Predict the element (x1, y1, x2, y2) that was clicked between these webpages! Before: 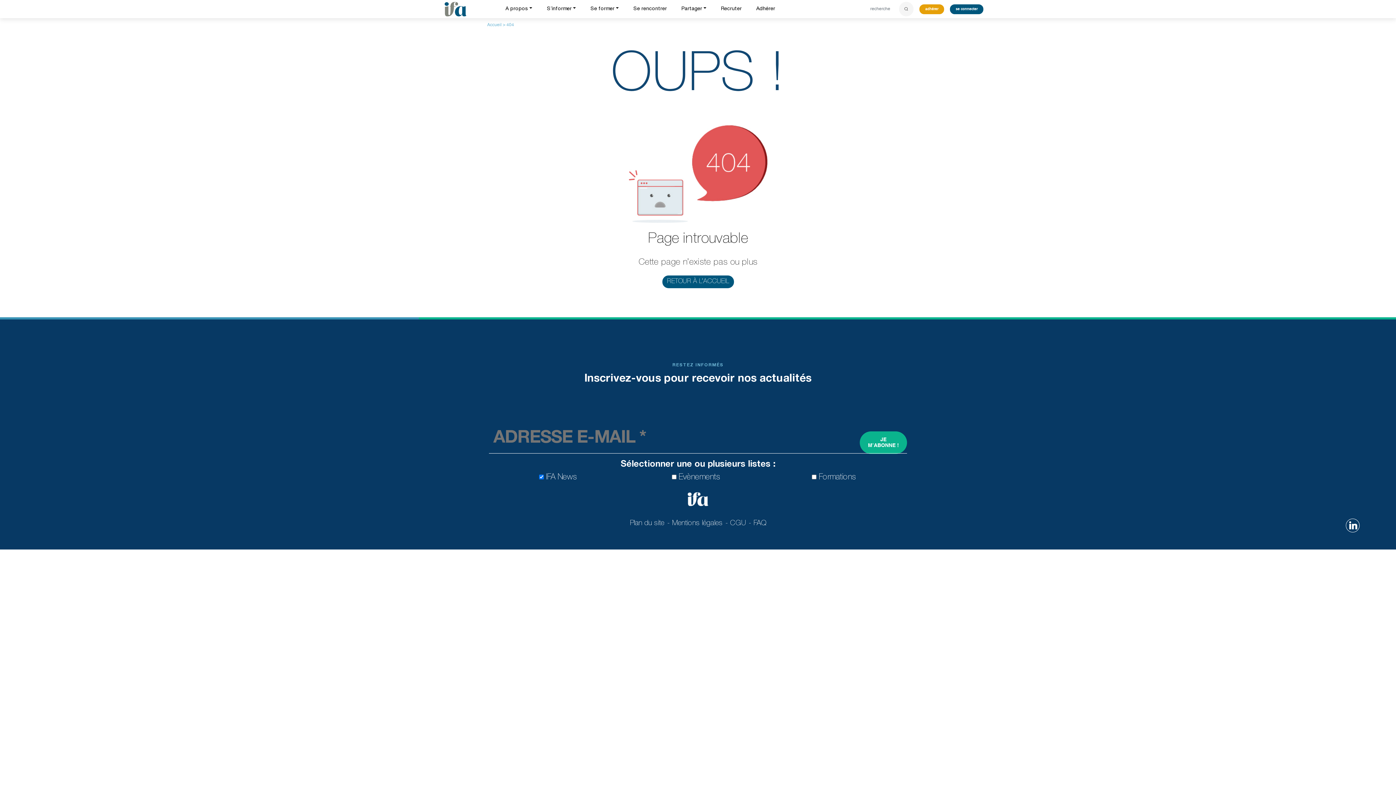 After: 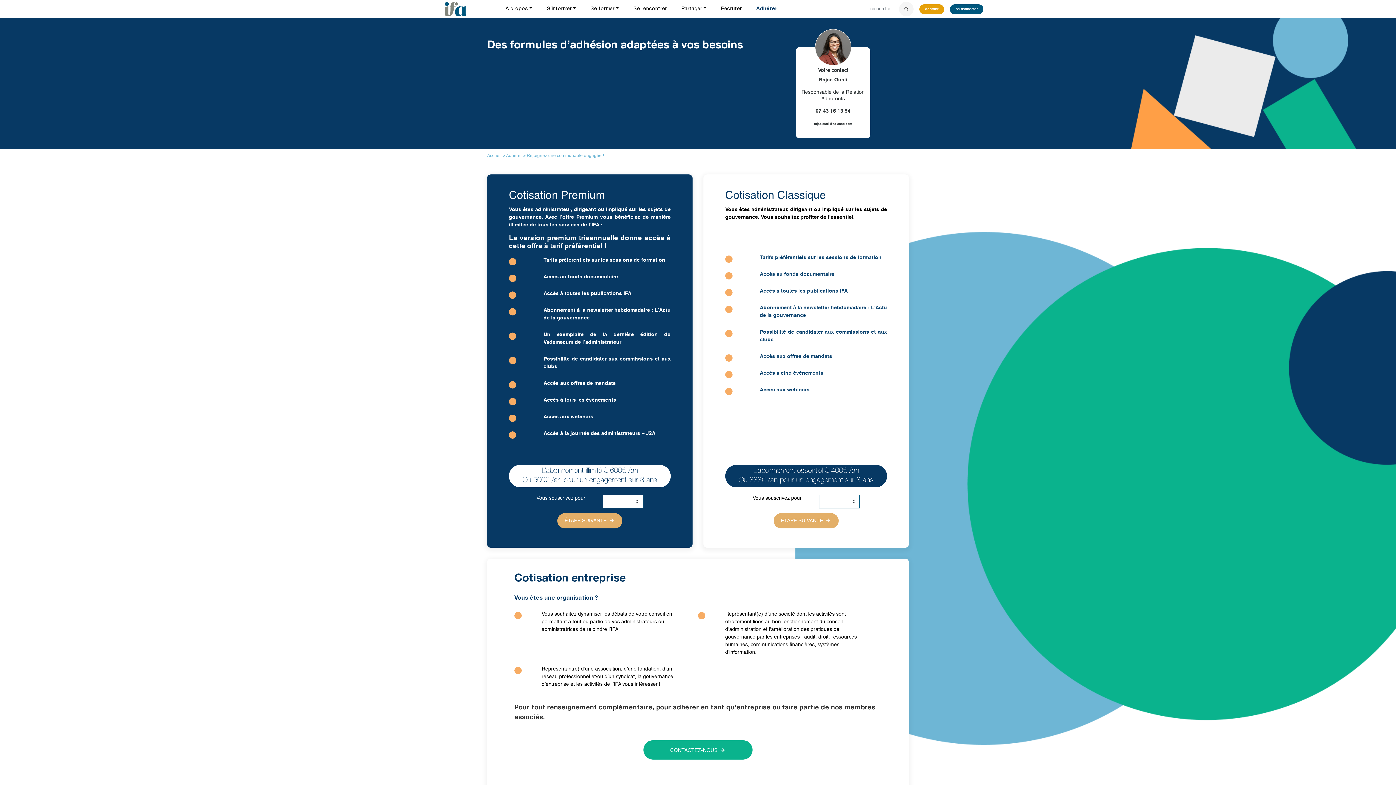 Action: label: Adhérer bbox: (753, 3, 778, 14)